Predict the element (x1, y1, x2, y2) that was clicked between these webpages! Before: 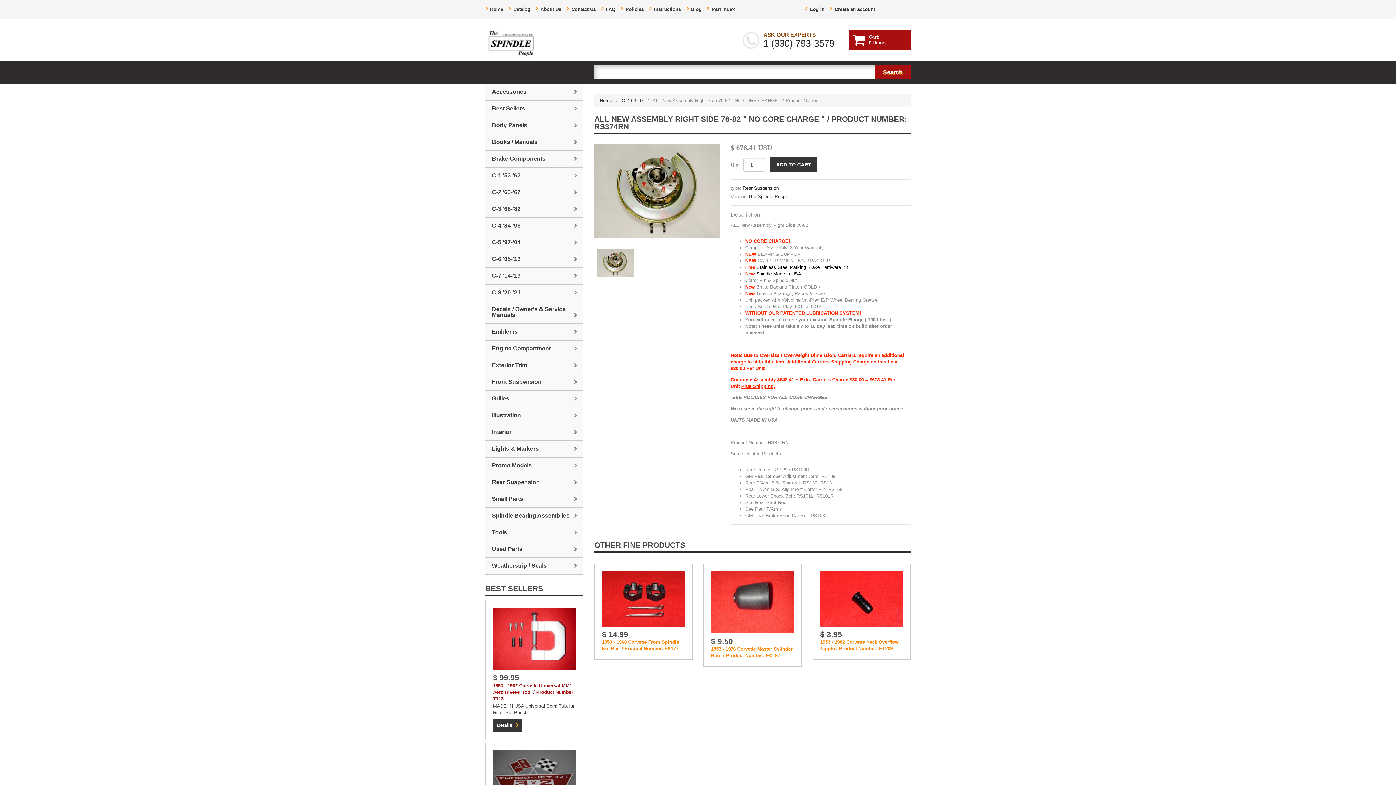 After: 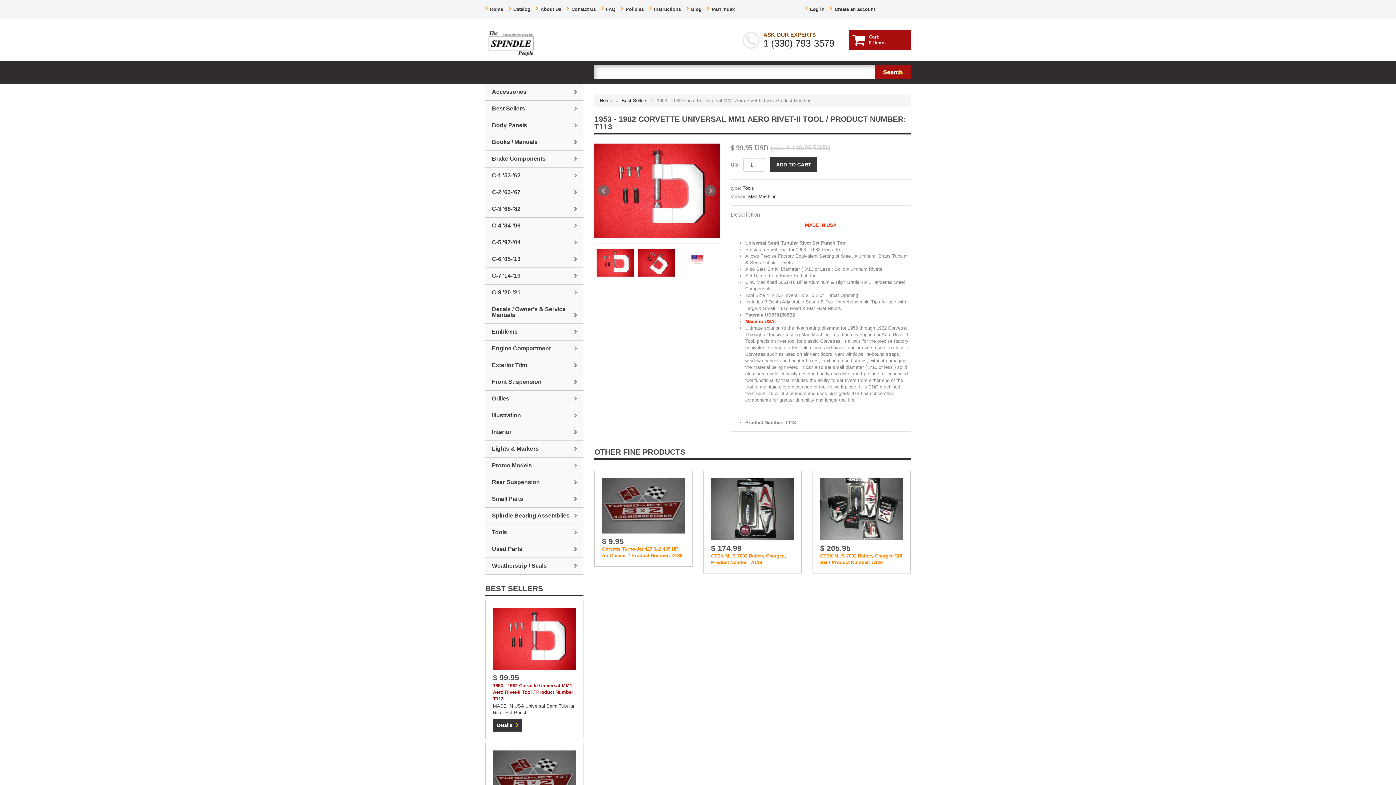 Action: bbox: (493, 635, 576, 641)